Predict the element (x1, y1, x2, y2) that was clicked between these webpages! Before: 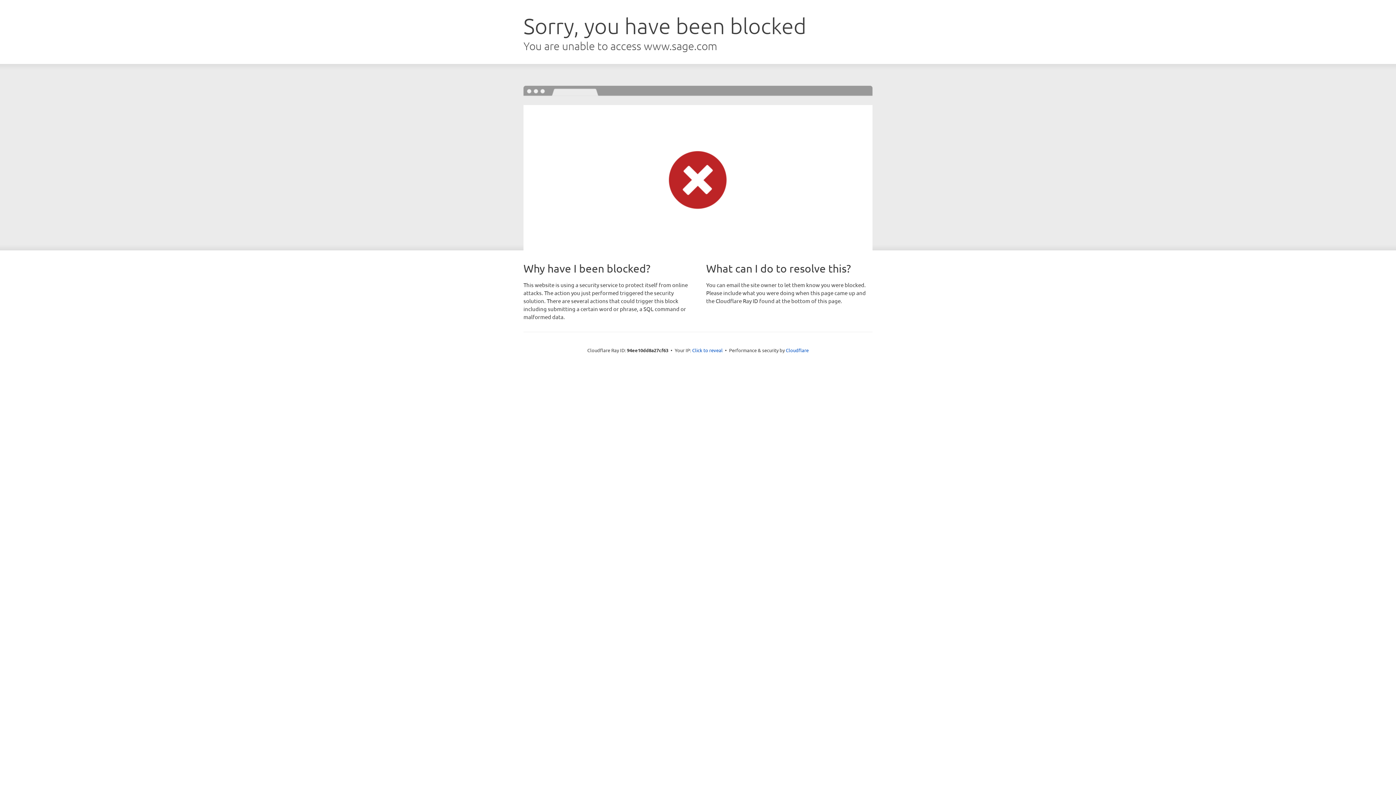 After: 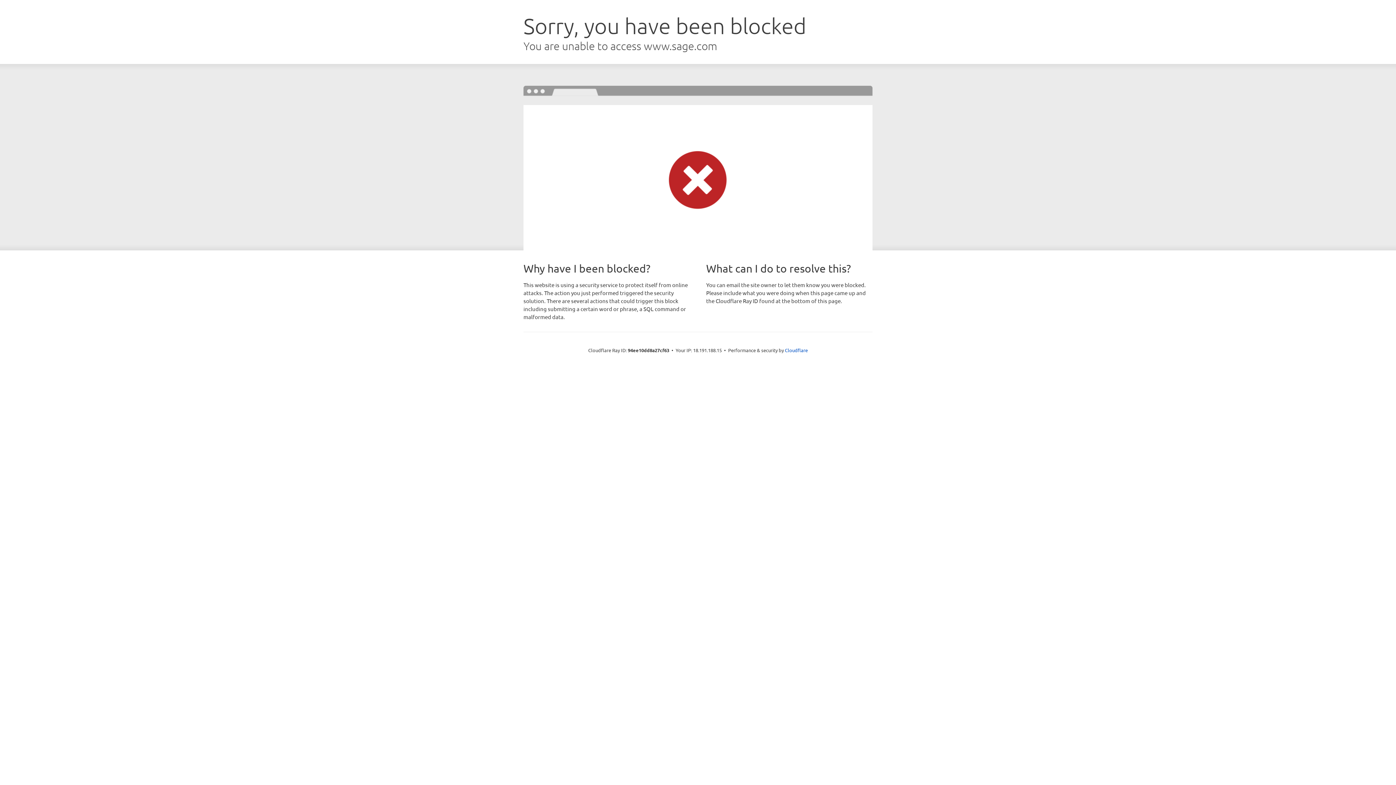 Action: label: Click to reveal bbox: (692, 346, 722, 353)